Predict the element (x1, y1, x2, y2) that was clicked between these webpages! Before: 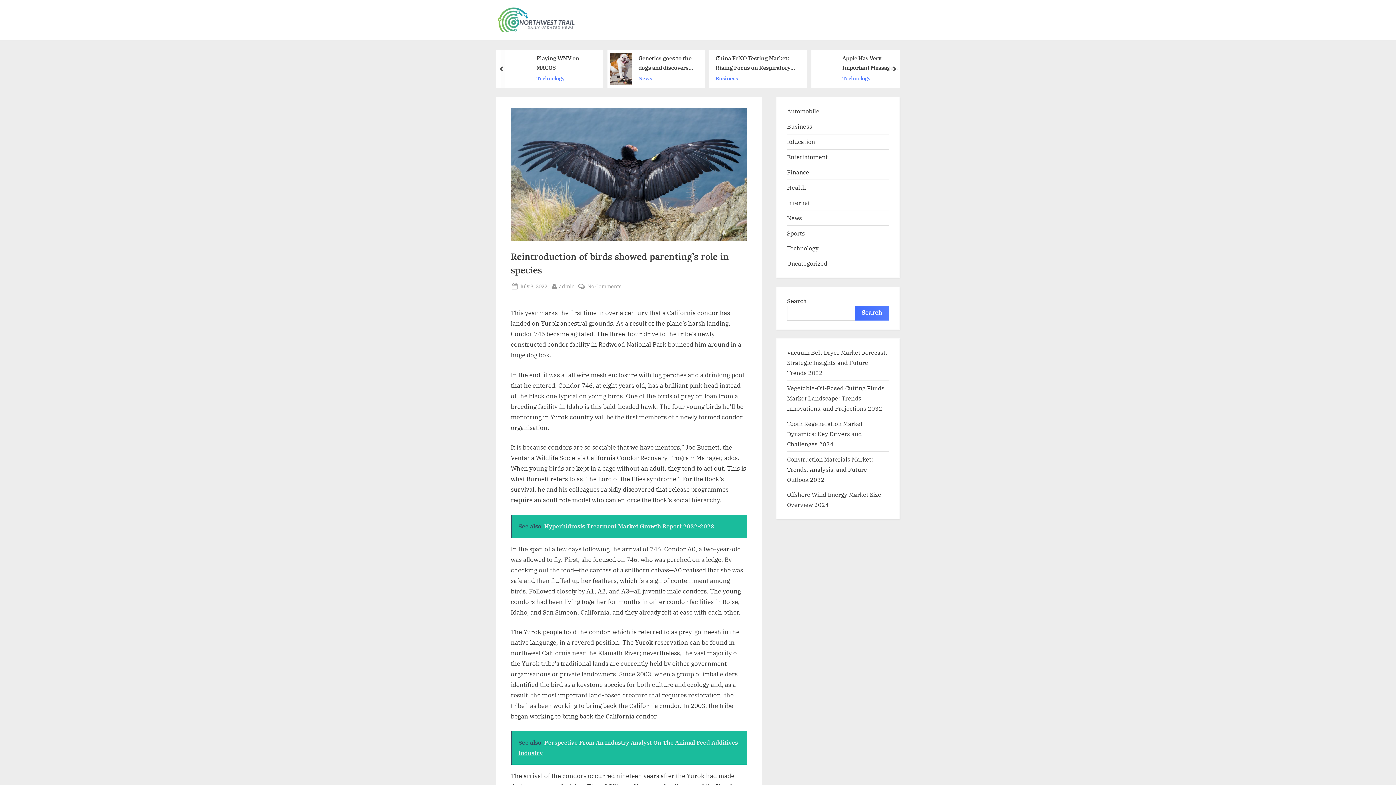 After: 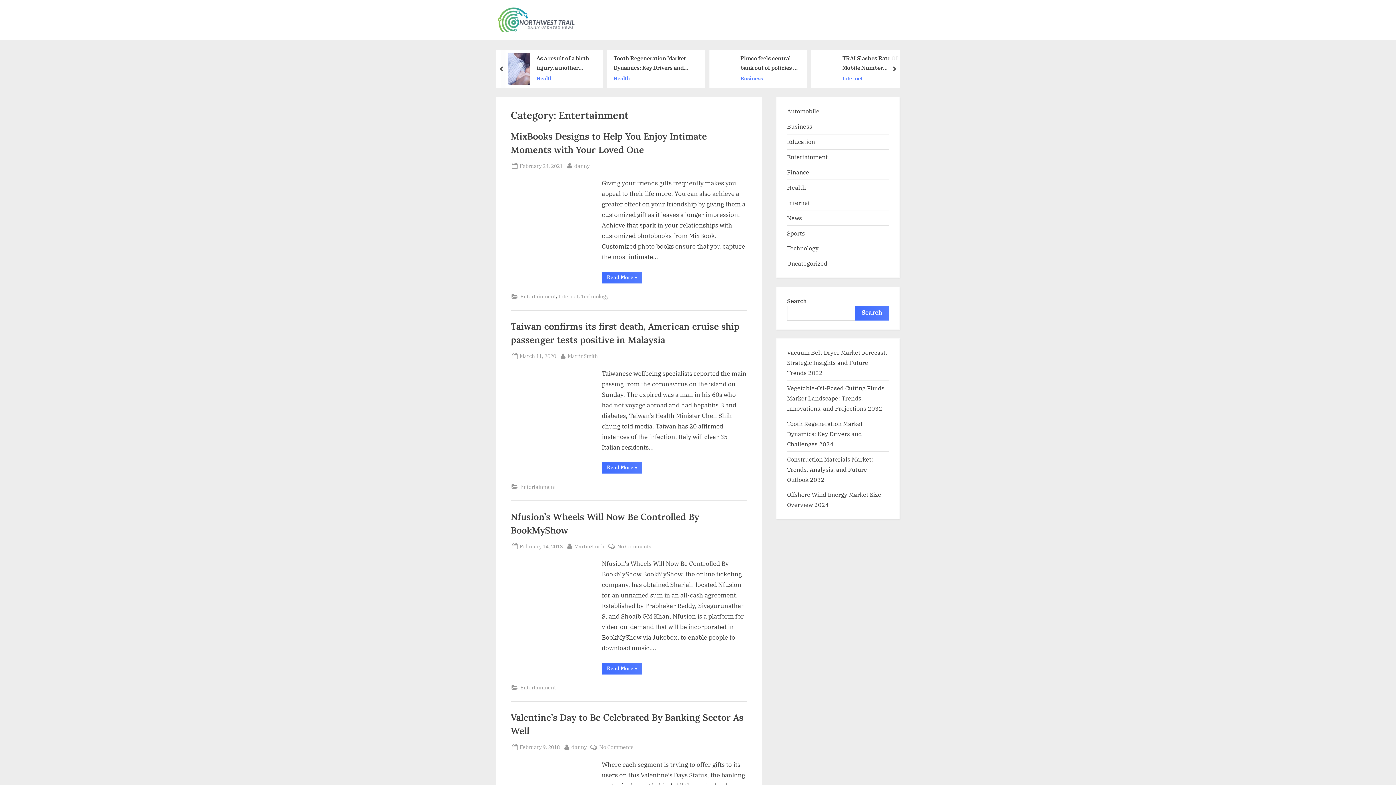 Action: bbox: (787, 153, 828, 160) label: Entertainment